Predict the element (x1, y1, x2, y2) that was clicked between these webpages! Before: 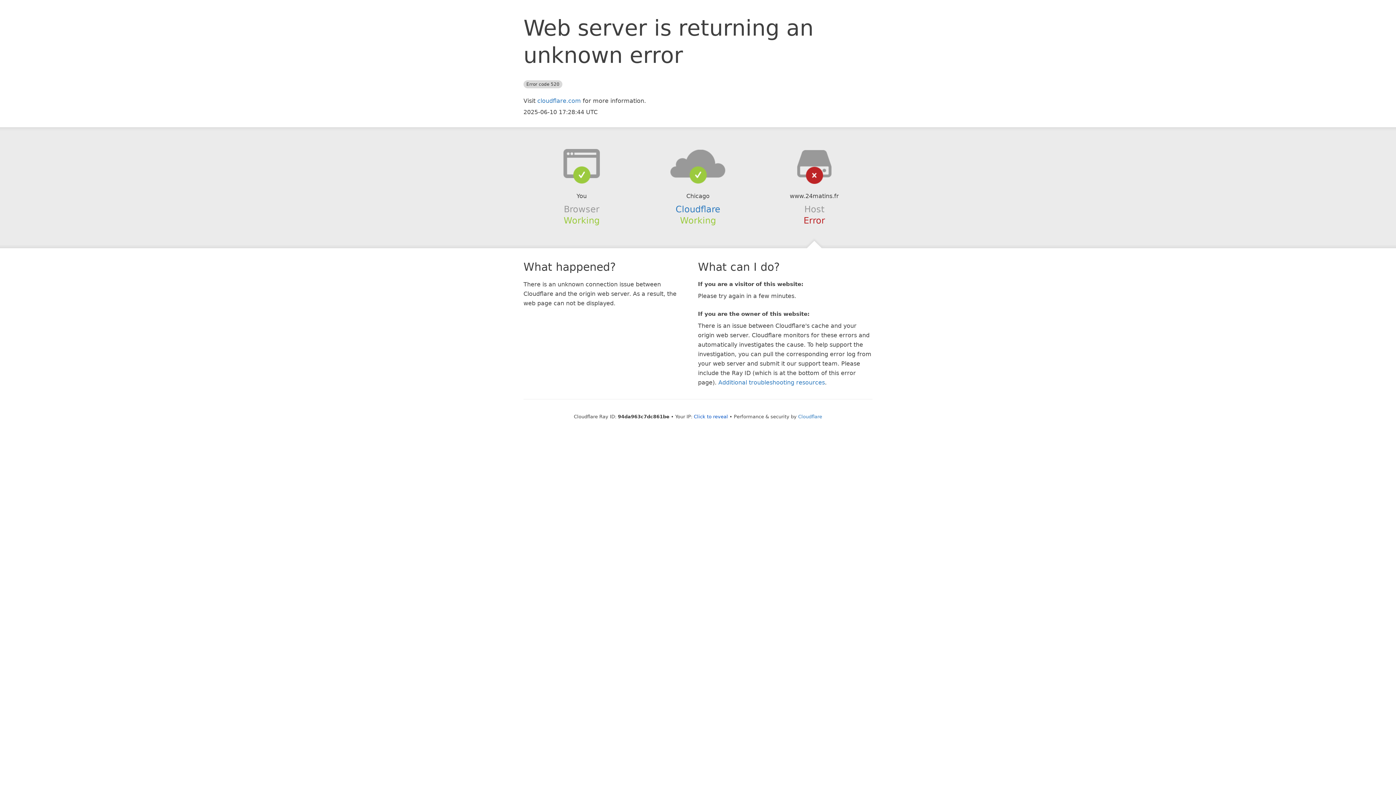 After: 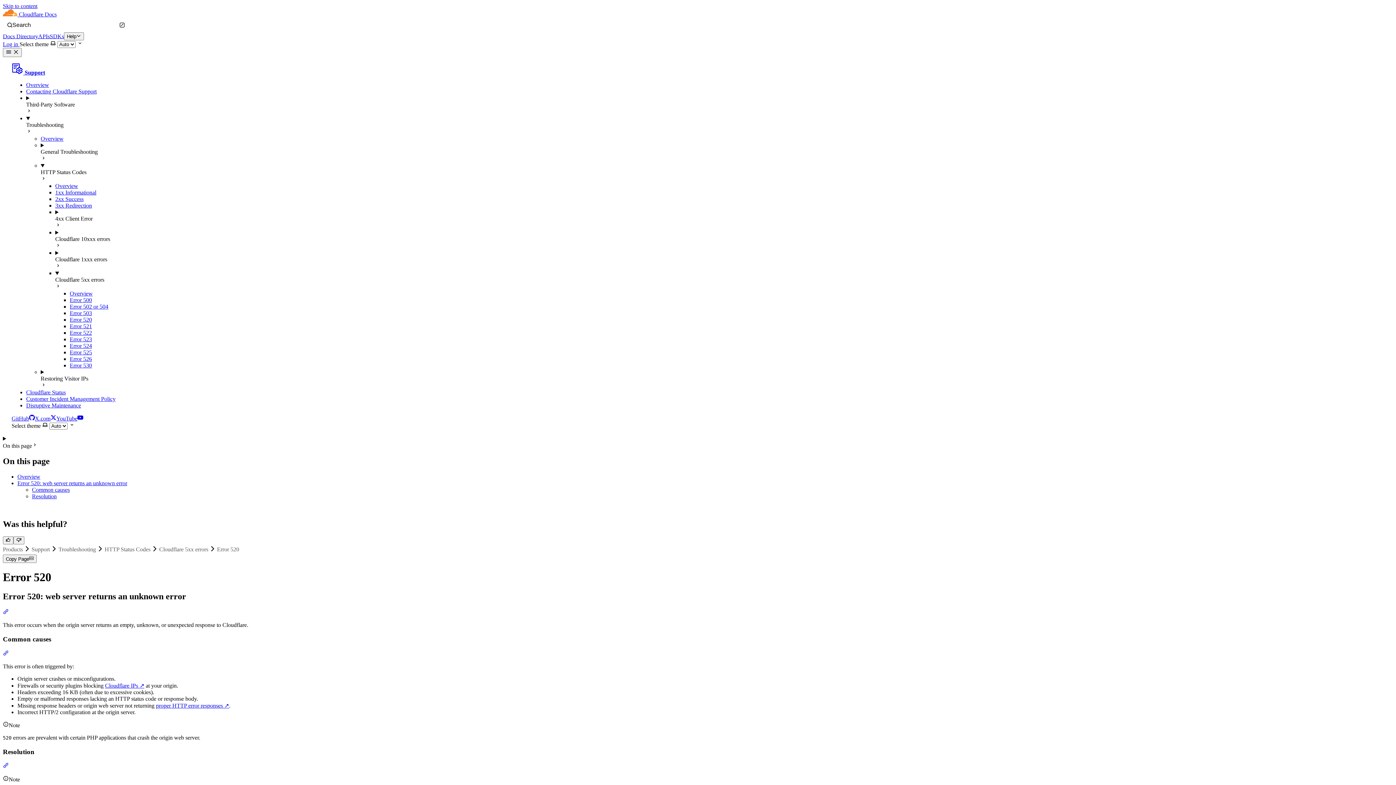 Action: bbox: (718, 379, 825, 386) label: Additional troubleshooting resources